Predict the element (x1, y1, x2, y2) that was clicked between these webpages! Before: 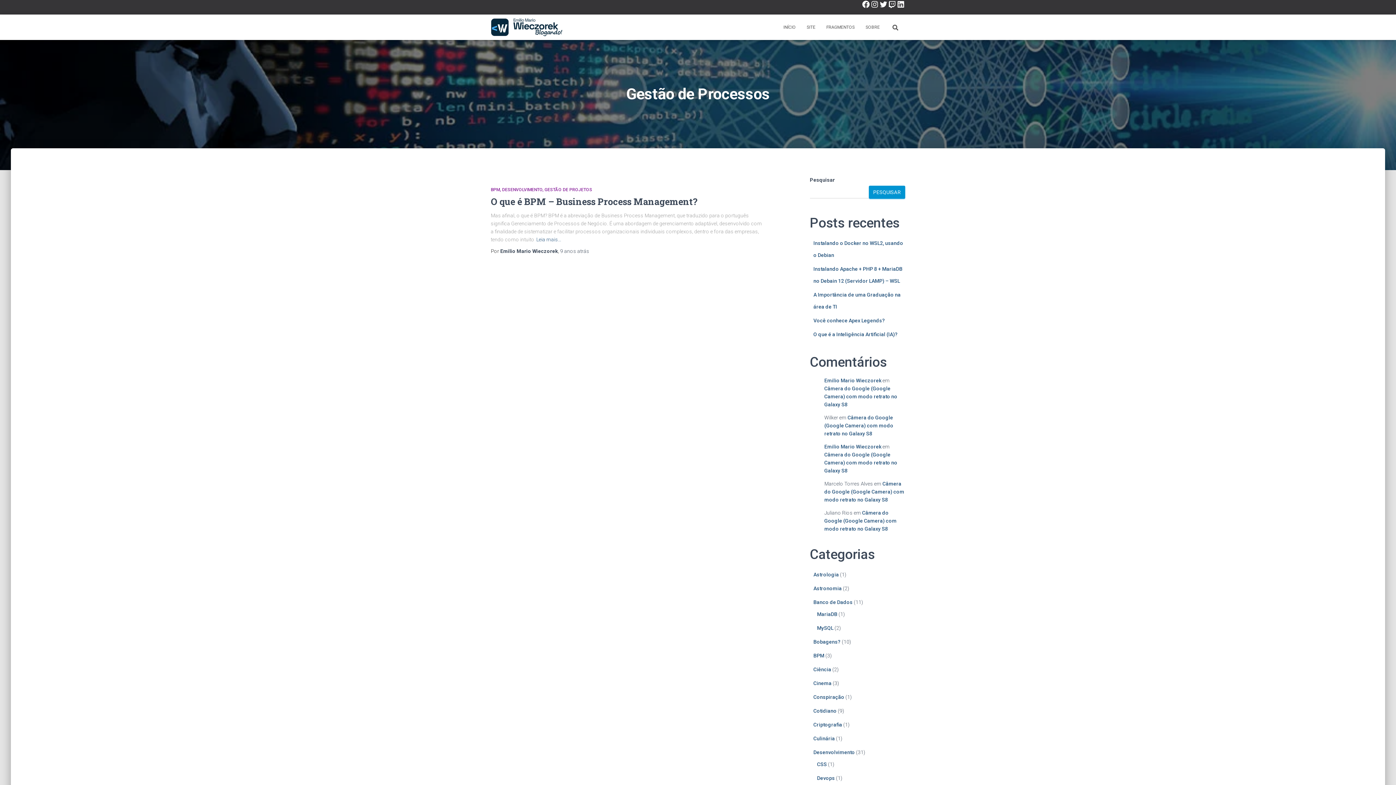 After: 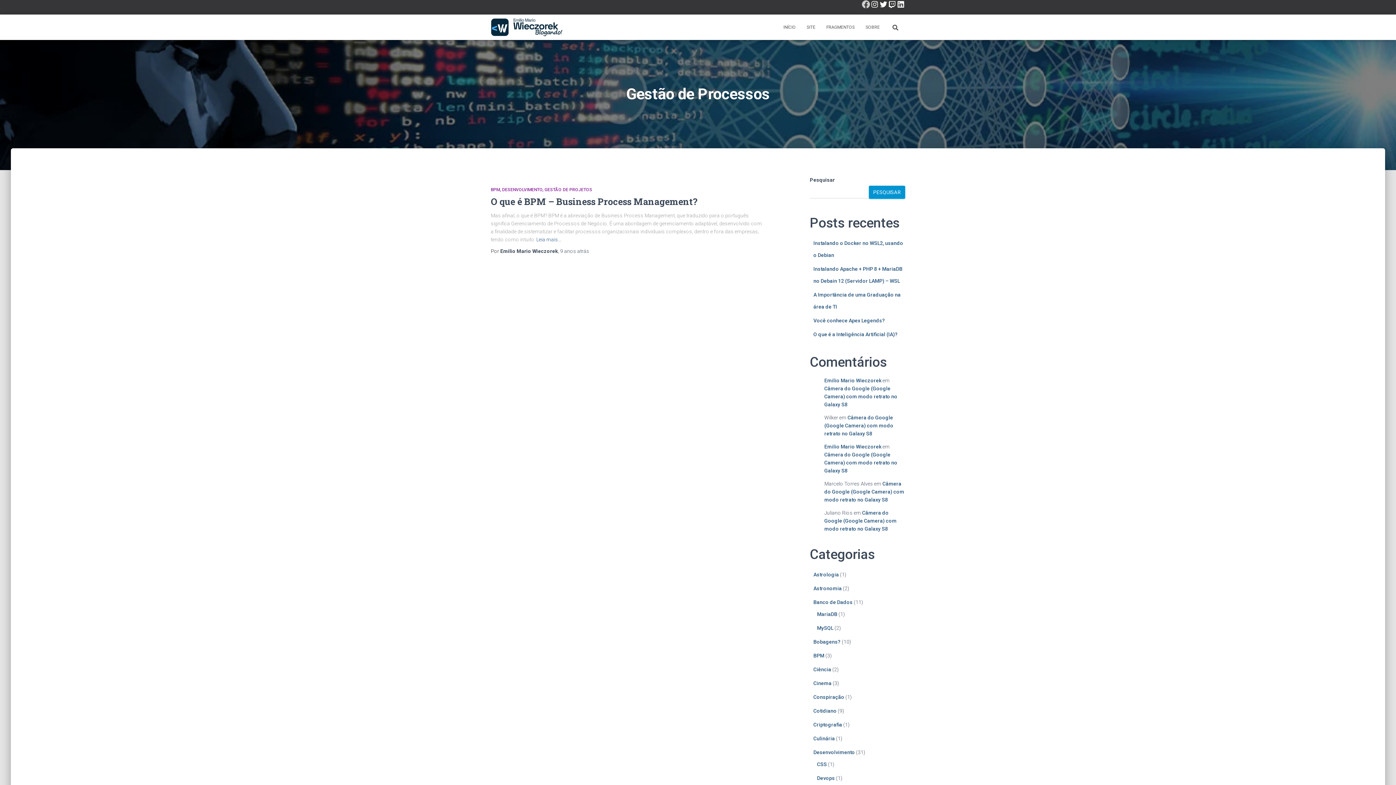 Action: label: Facebook bbox: (861, 0, 870, 8)